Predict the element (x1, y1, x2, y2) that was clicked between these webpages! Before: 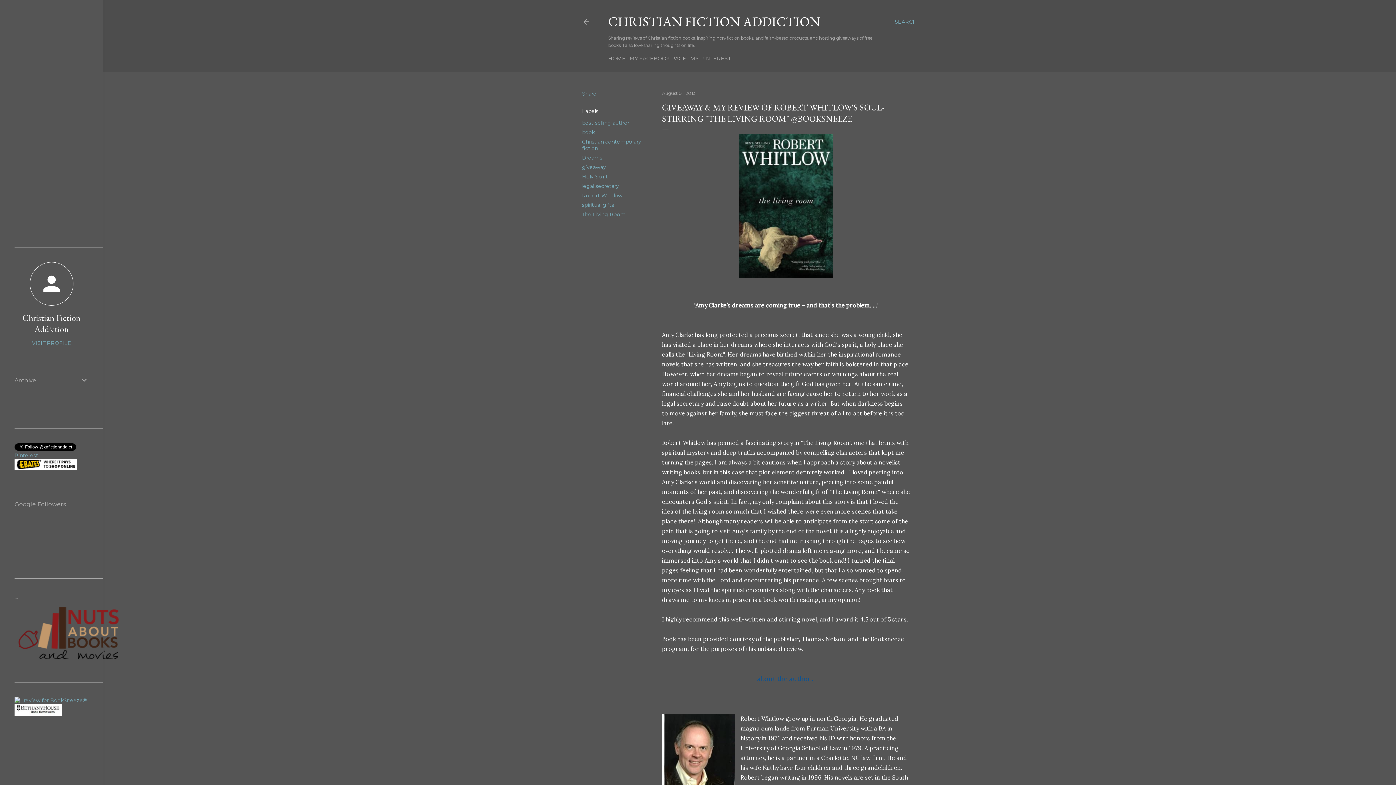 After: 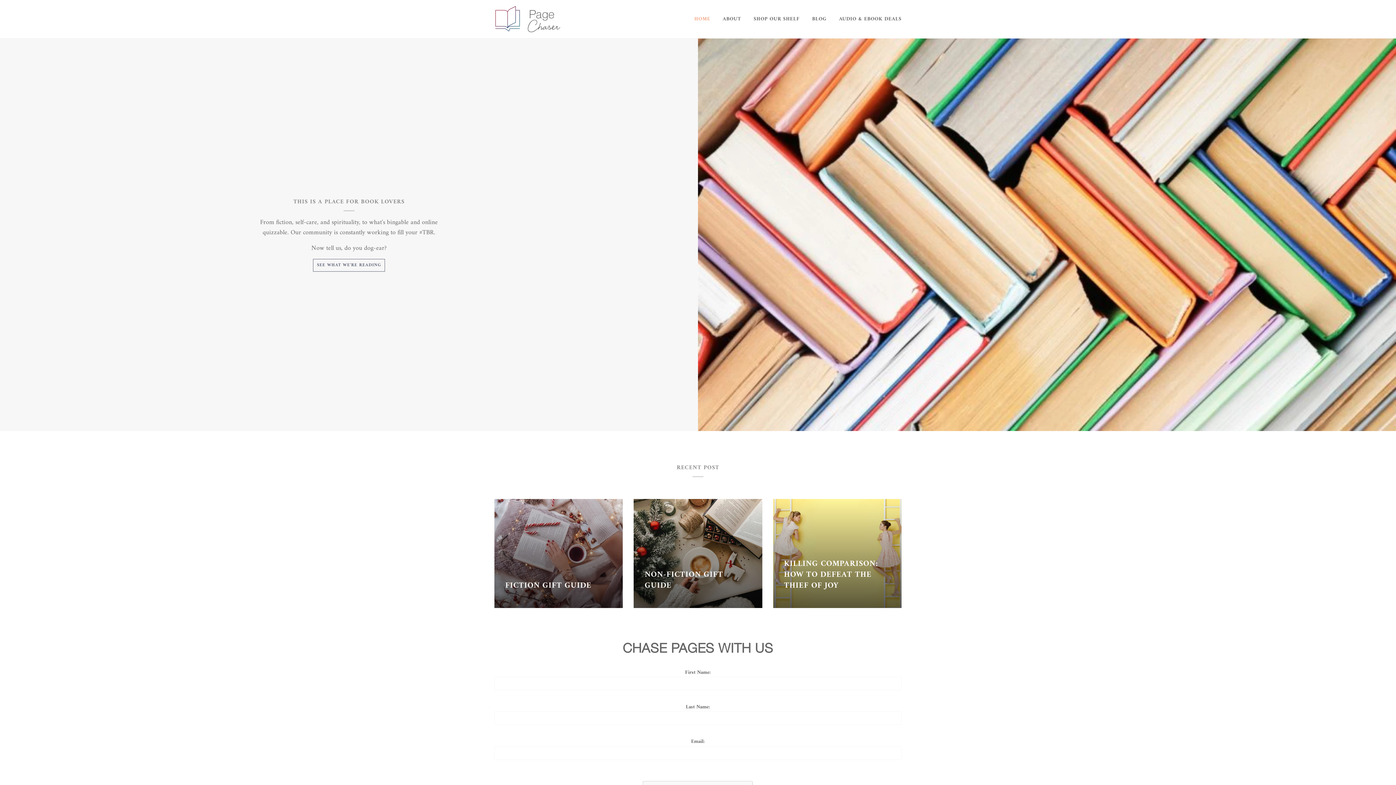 Action: bbox: (14, 697, 87, 704)